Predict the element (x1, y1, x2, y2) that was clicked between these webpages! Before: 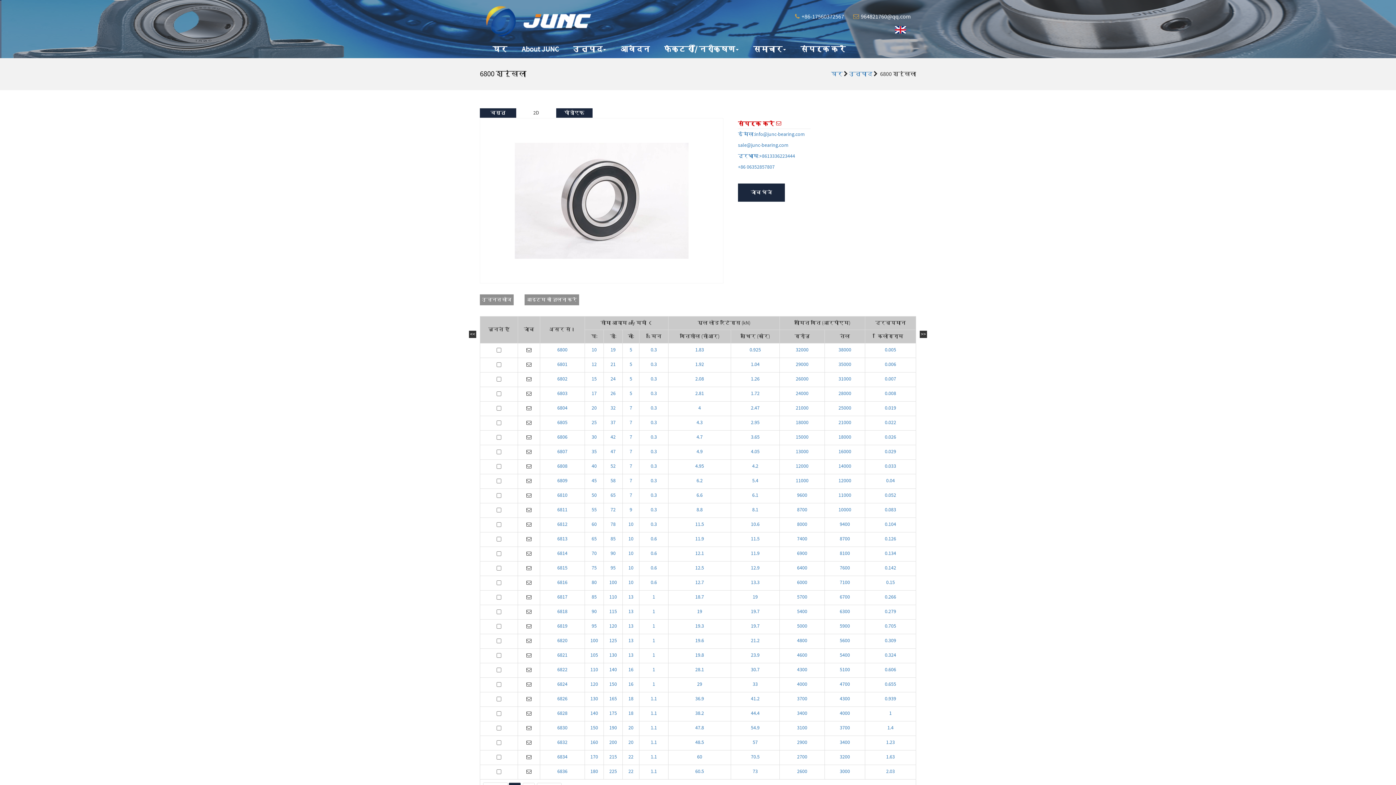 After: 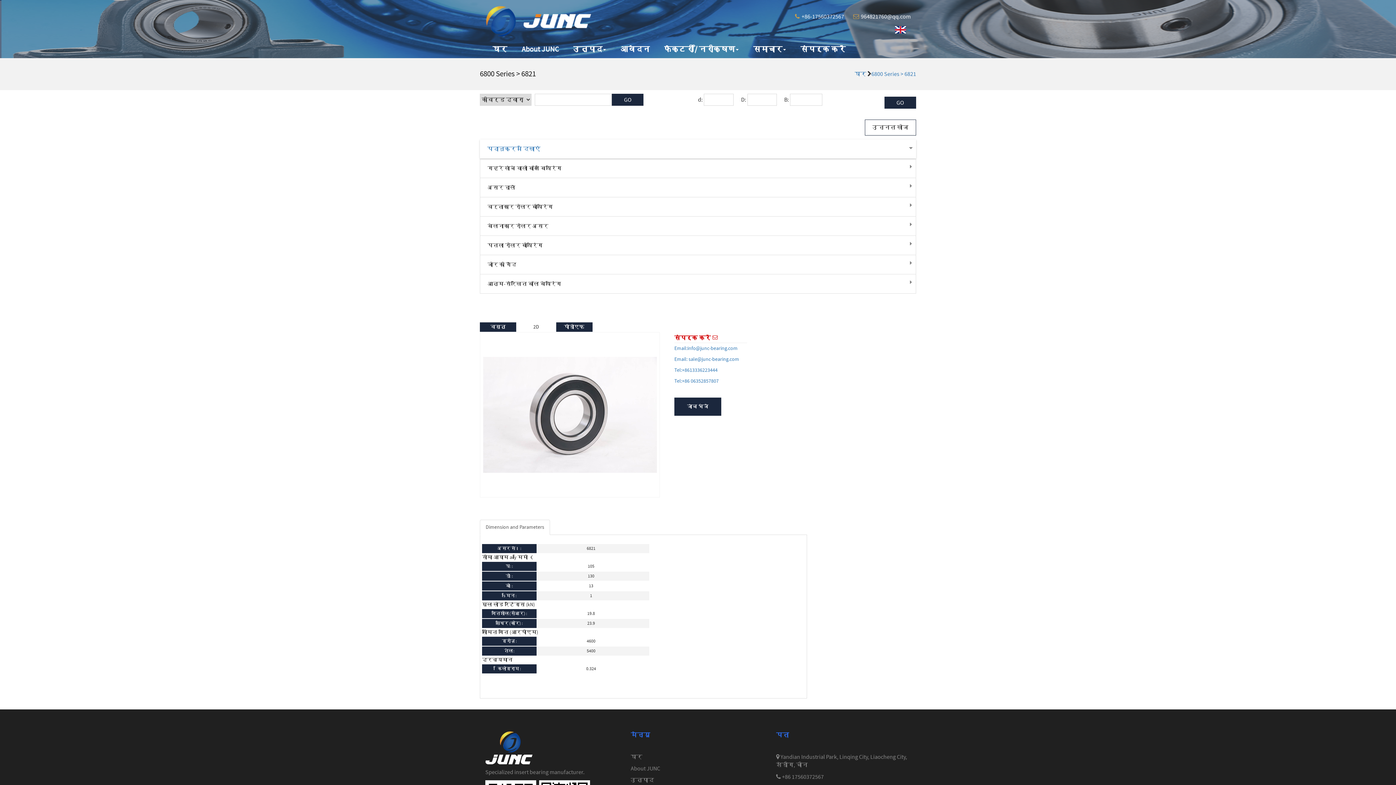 Action: label: 0.324 bbox: (885, 652, 896, 658)